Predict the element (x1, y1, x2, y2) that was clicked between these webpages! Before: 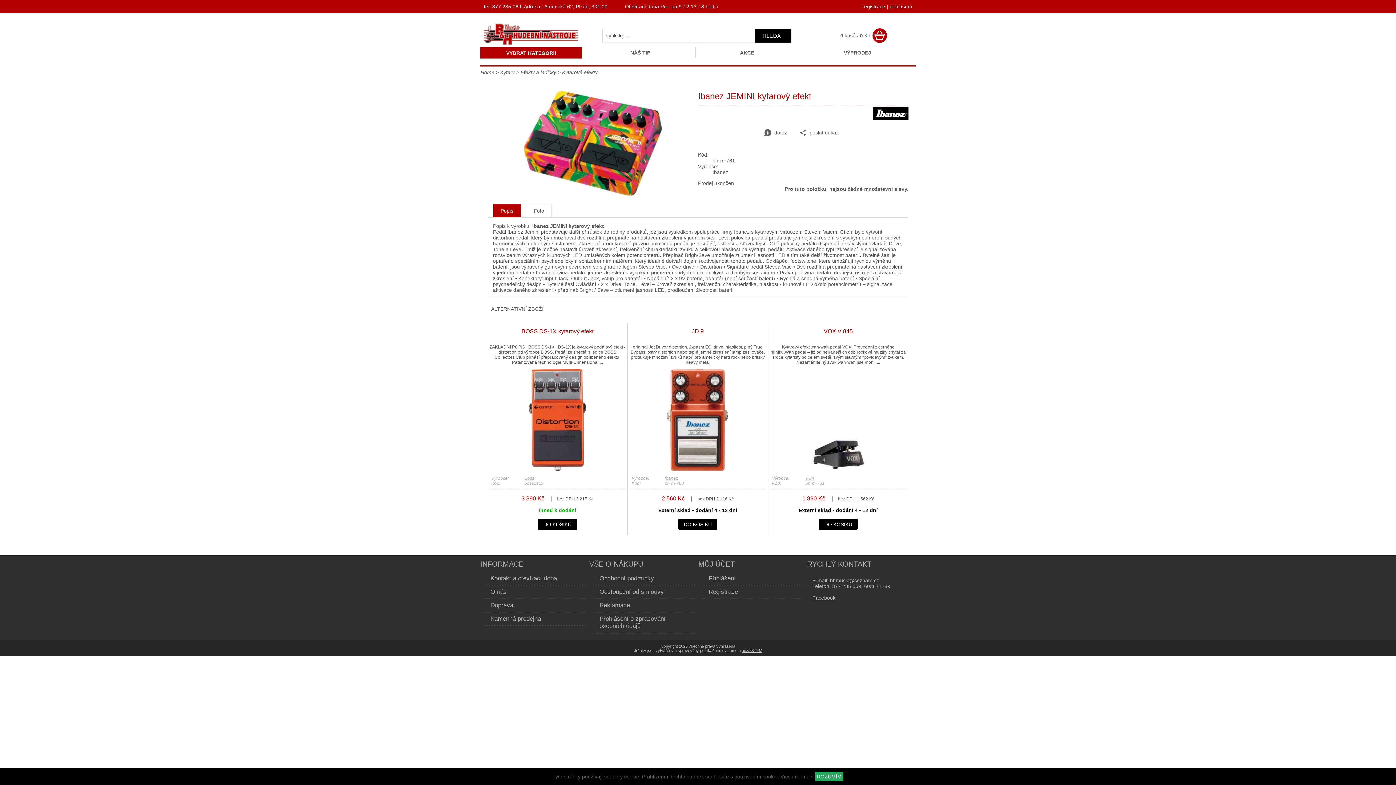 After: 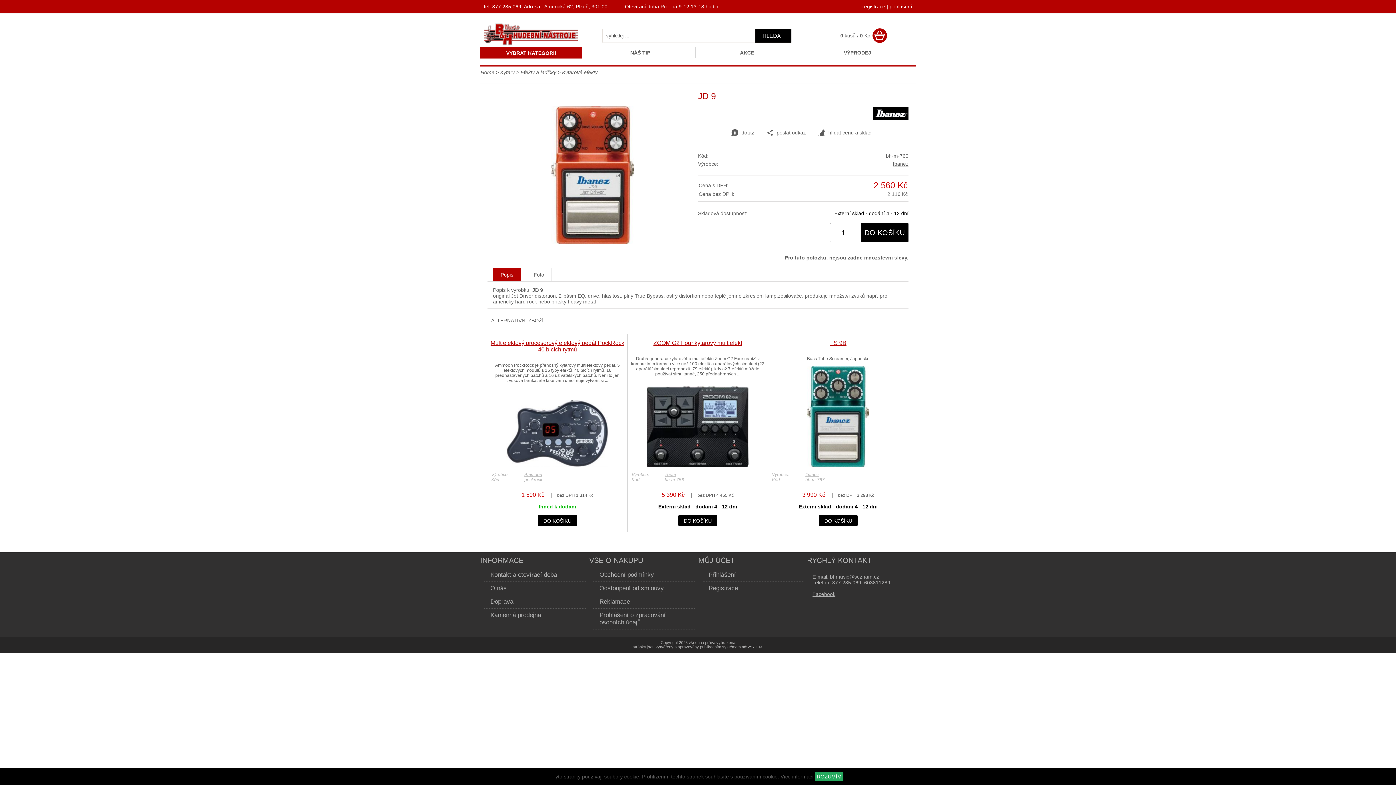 Action: bbox: (691, 328, 703, 334) label: JD 9